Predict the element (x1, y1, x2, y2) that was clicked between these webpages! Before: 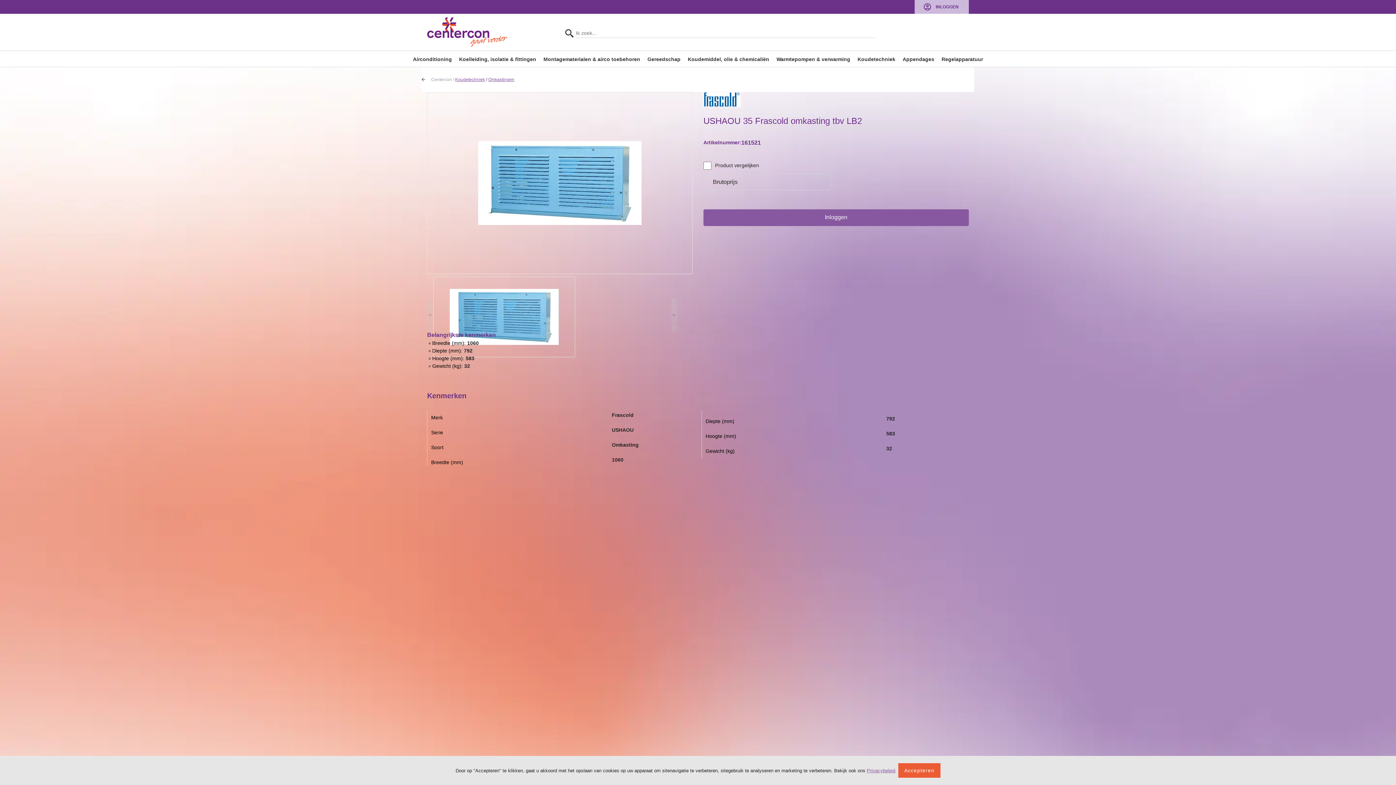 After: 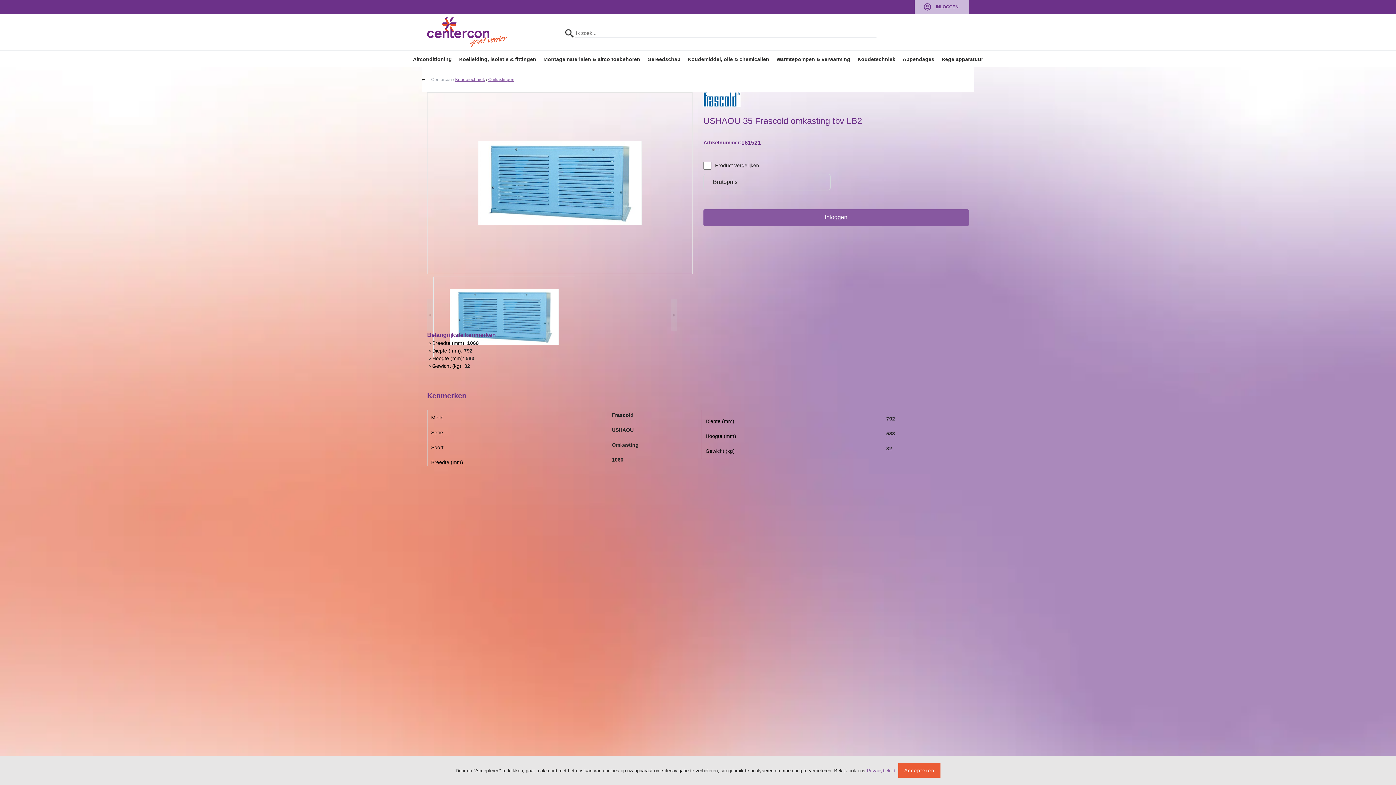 Action: bbox: (867, 767, 895, 774) label: Privacybeleid